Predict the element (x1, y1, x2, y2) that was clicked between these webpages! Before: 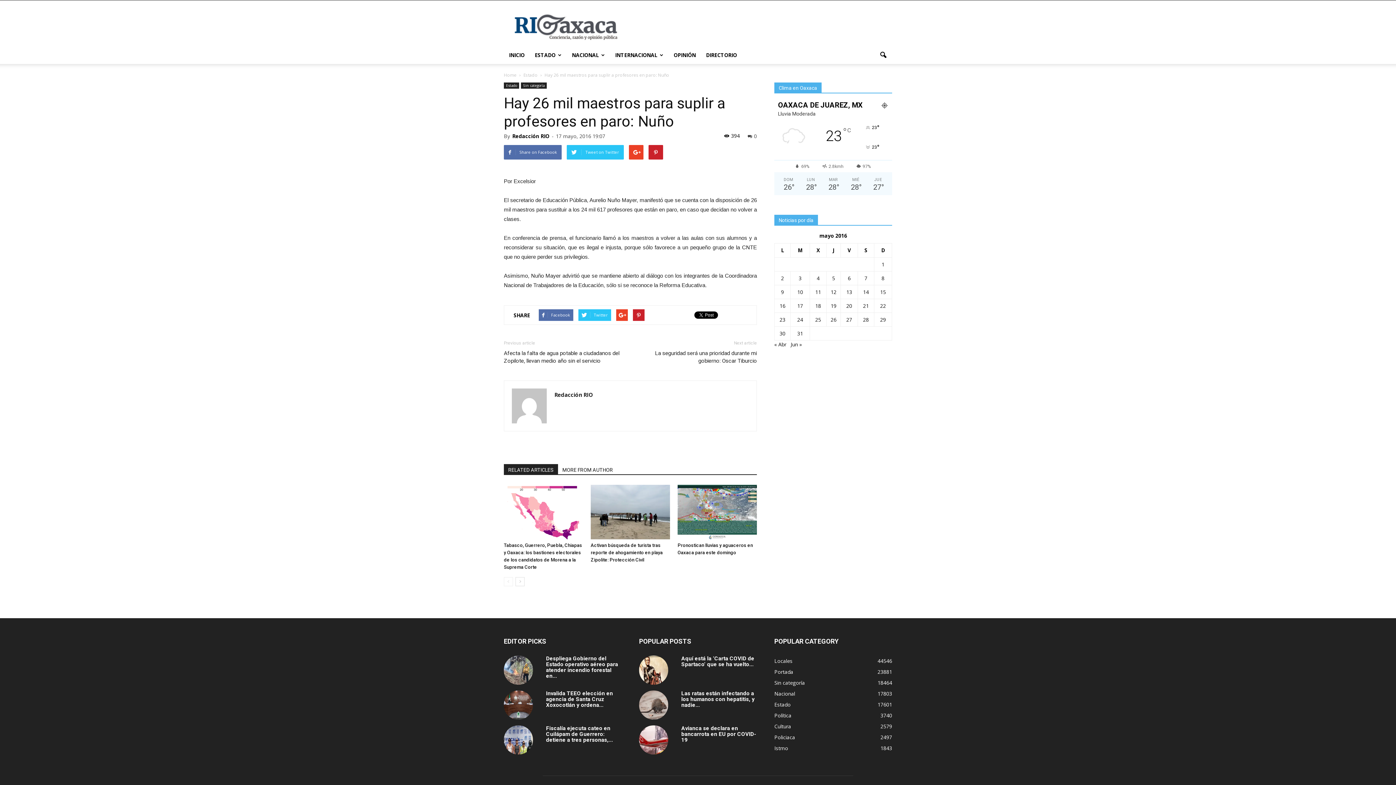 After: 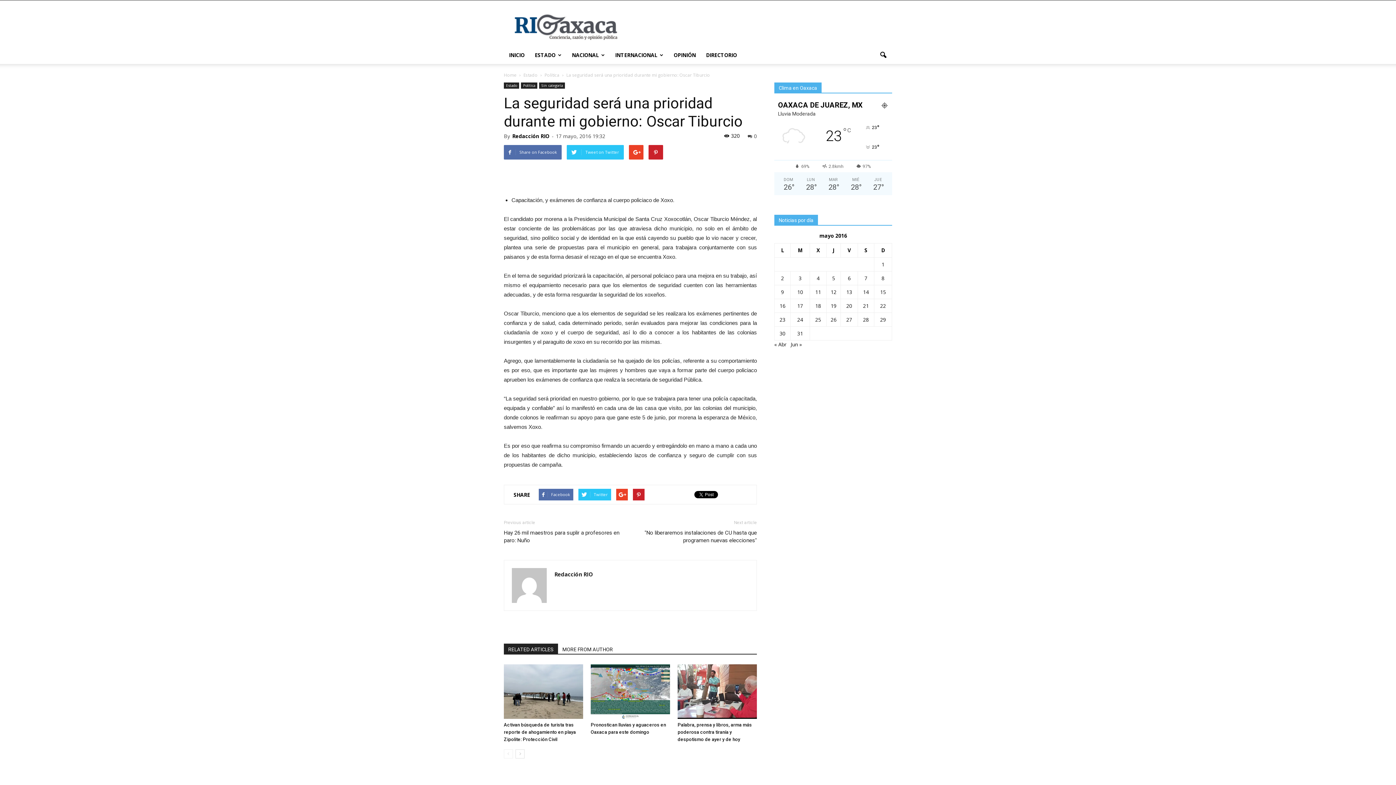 Action: bbox: (639, 349, 757, 365) label: La seguridad será una prioridad durante mi gobierno: Oscar Tiburcio